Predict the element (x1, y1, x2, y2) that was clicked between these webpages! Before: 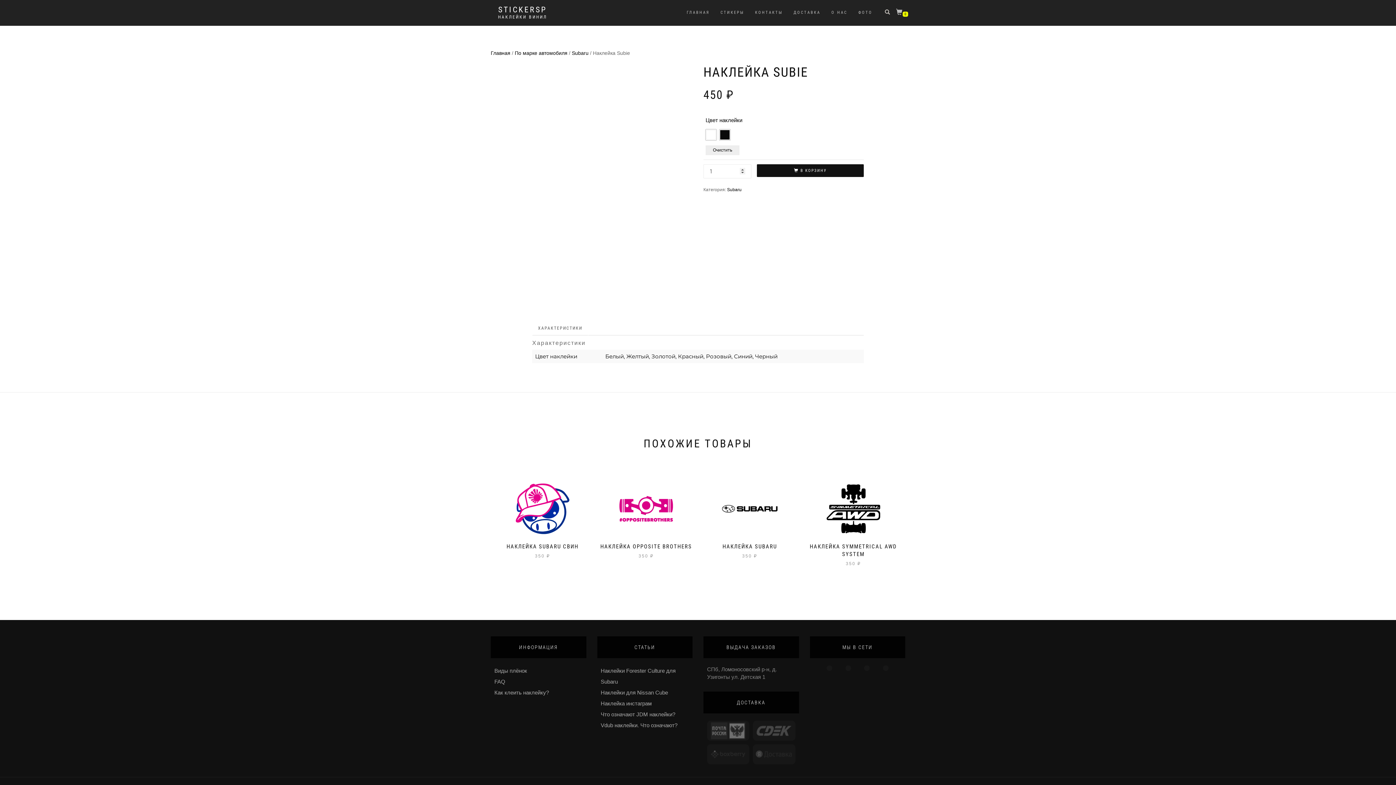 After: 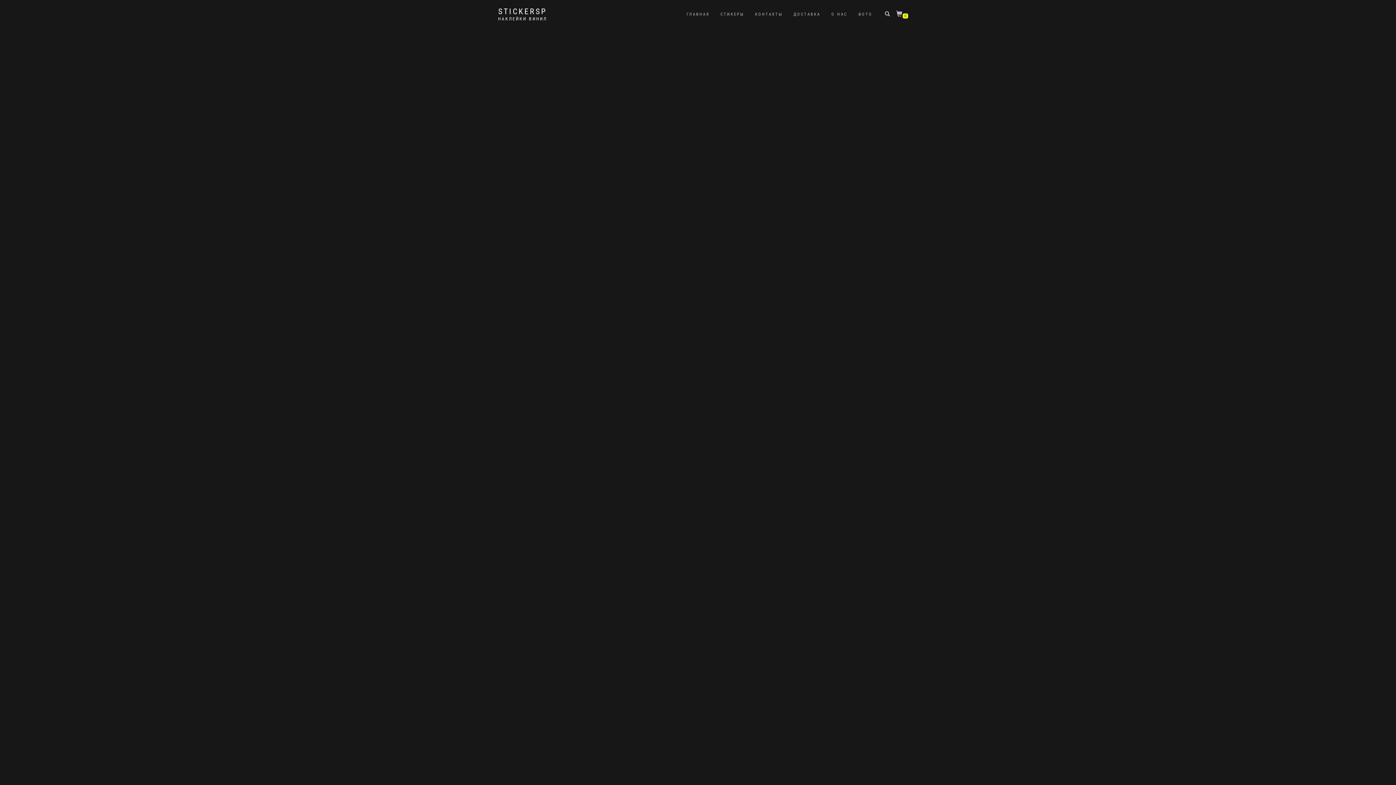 Action: bbox: (498, 14, 547, 20) label: НАКЛЕЙКИ ВИНИЛ